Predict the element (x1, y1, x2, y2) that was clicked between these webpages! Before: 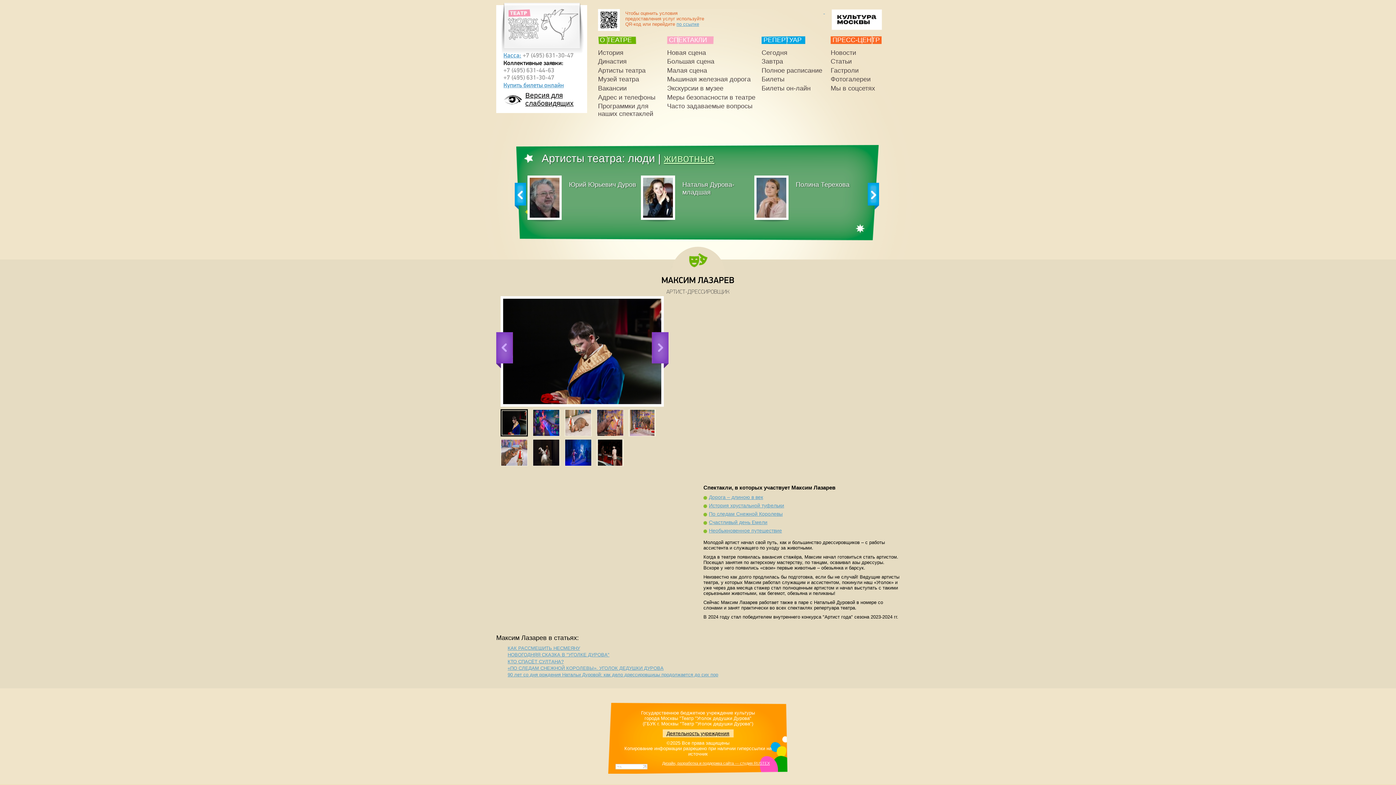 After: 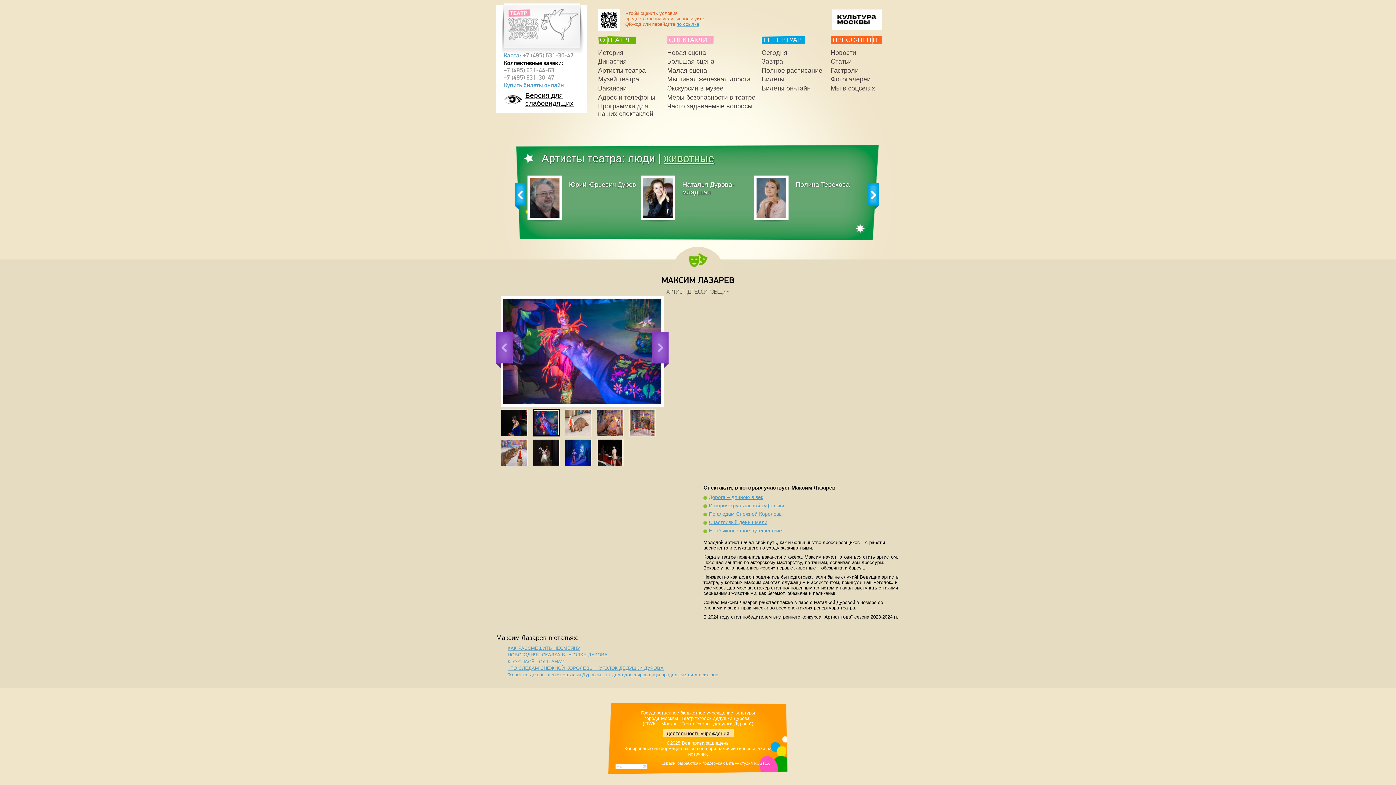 Action: bbox: (532, 409, 560, 436)